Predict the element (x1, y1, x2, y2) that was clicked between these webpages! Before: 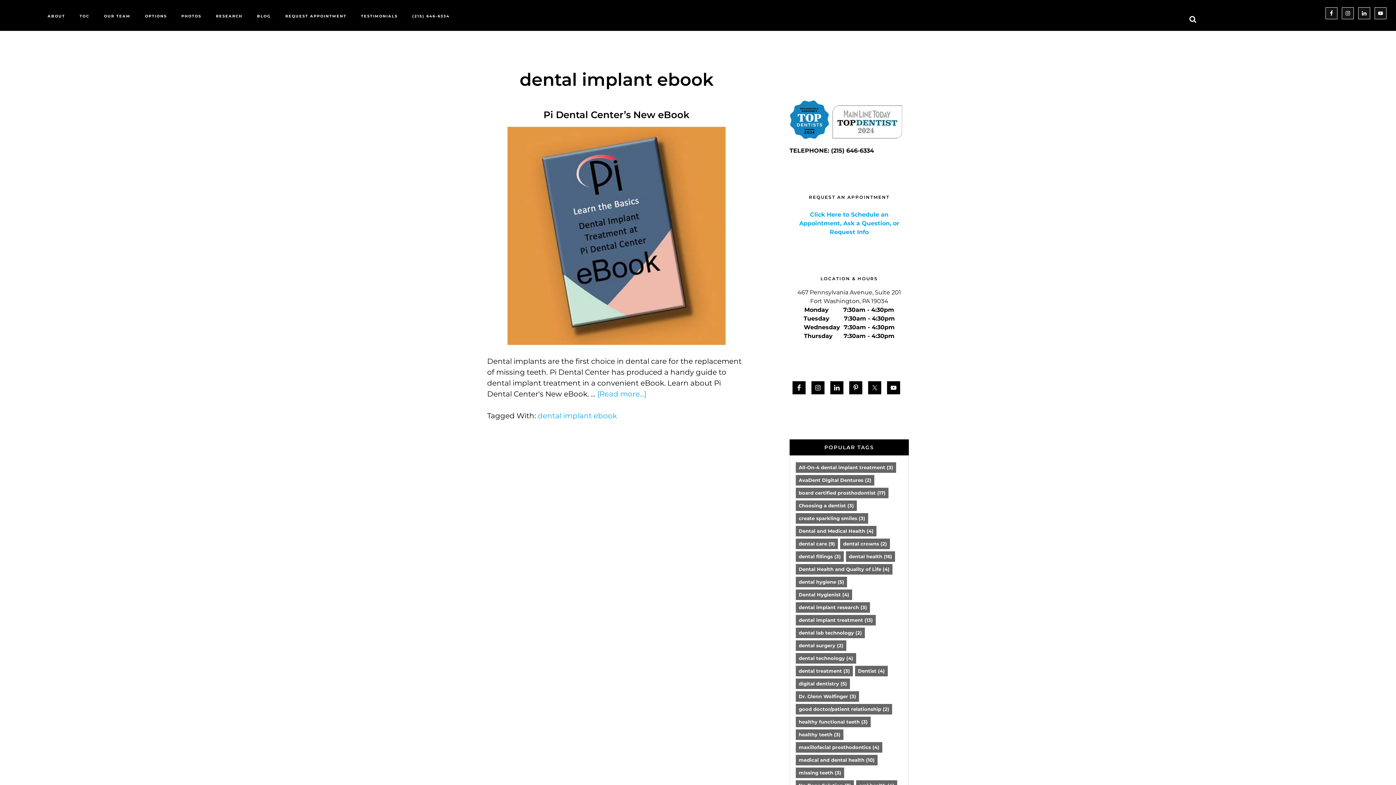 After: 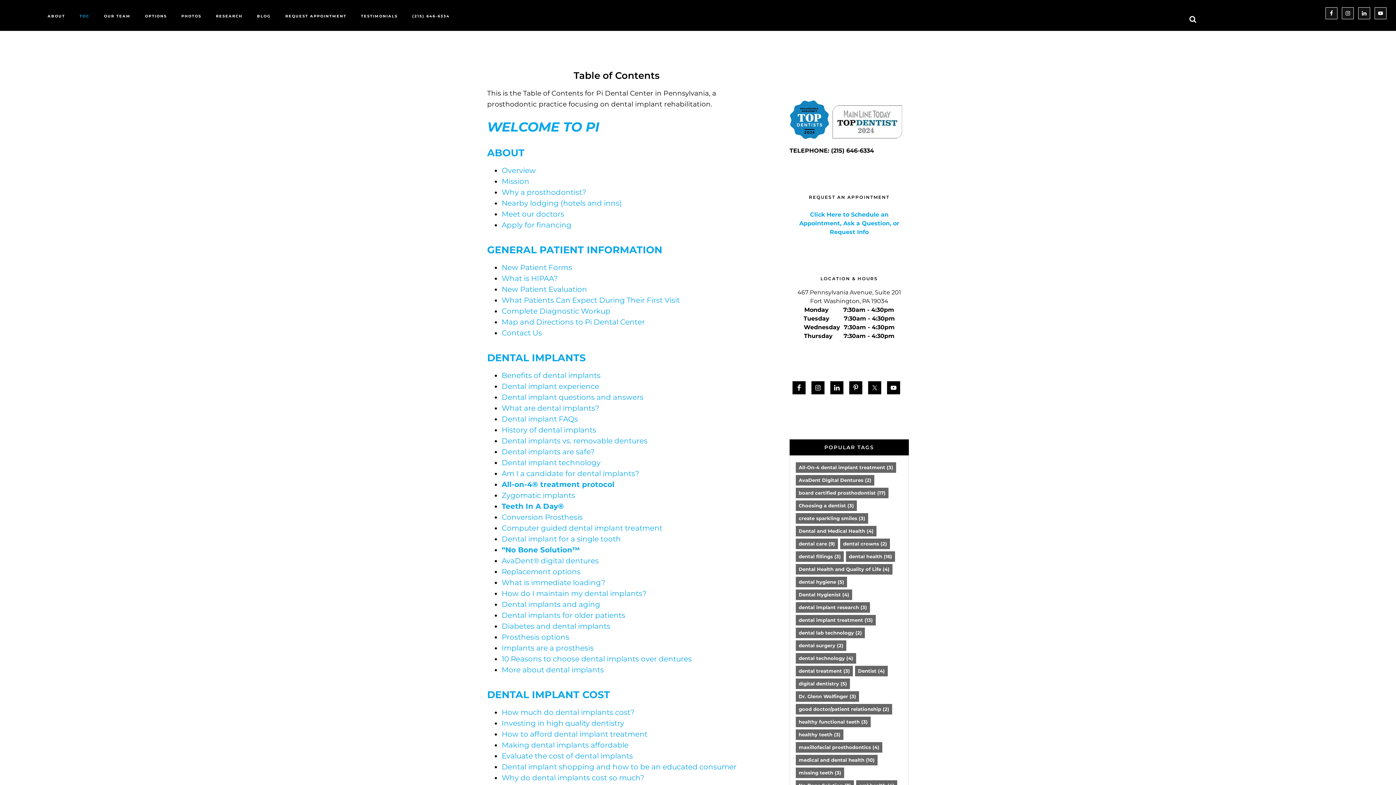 Action: bbox: (72, 3, 96, 29) label: TOC